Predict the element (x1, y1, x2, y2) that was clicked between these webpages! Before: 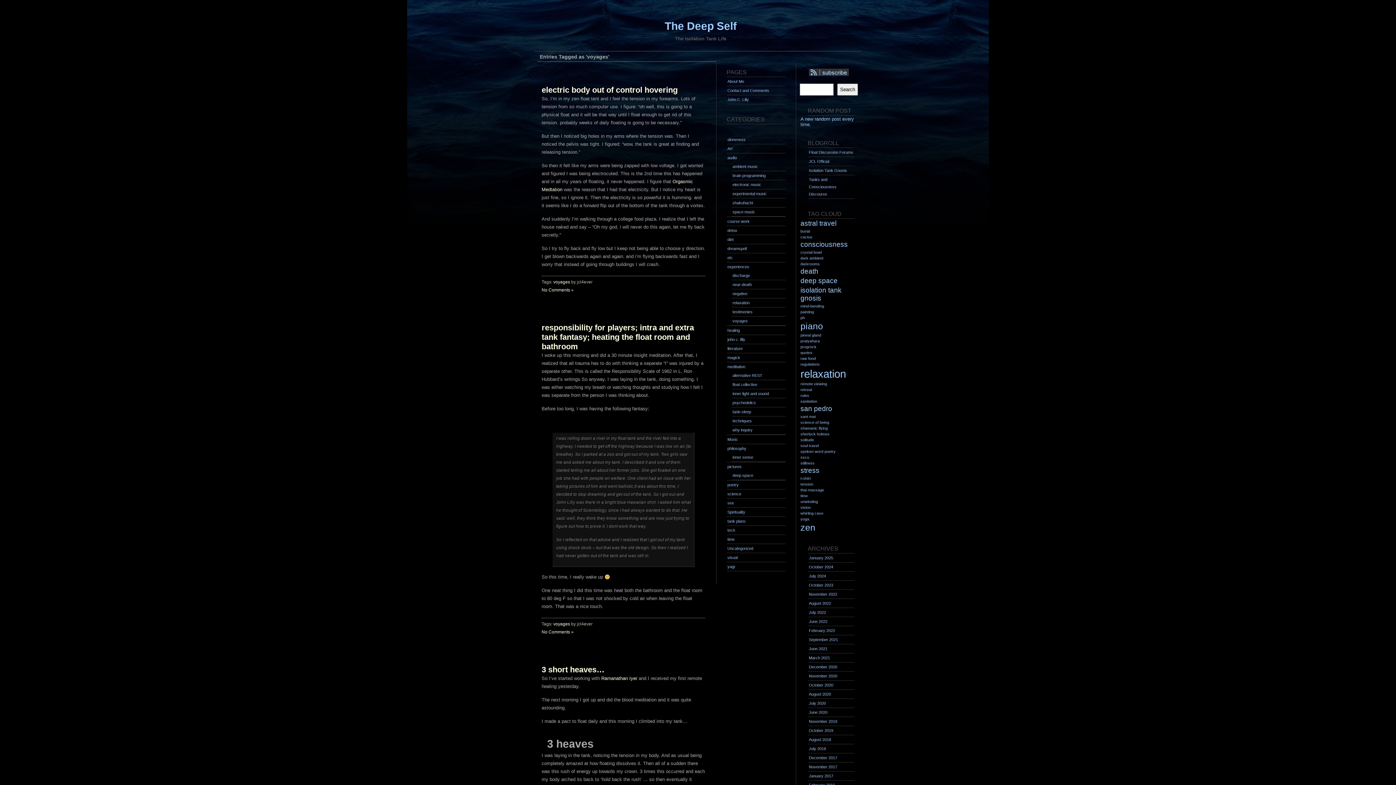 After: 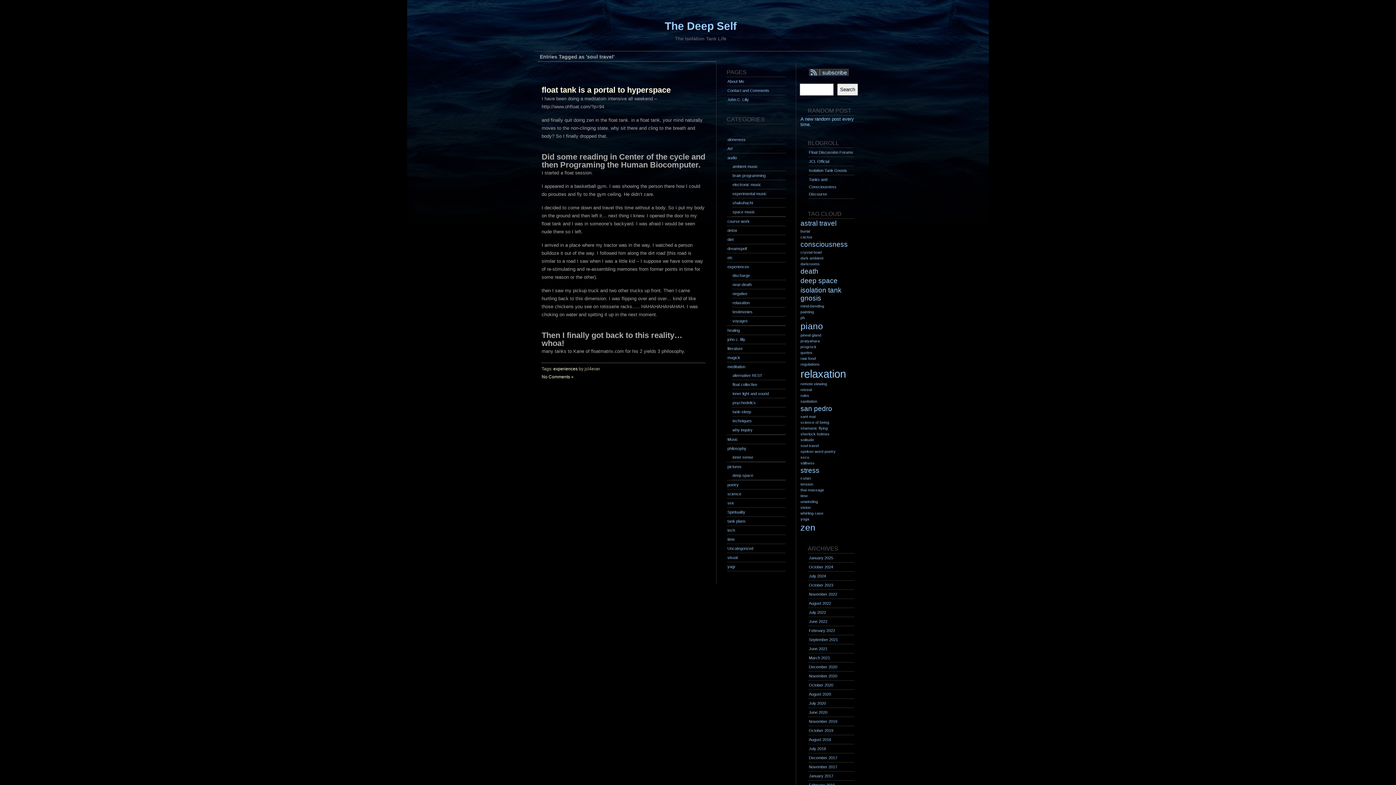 Action: label: soul travel (1 item) bbox: (800, 442, 856, 448)